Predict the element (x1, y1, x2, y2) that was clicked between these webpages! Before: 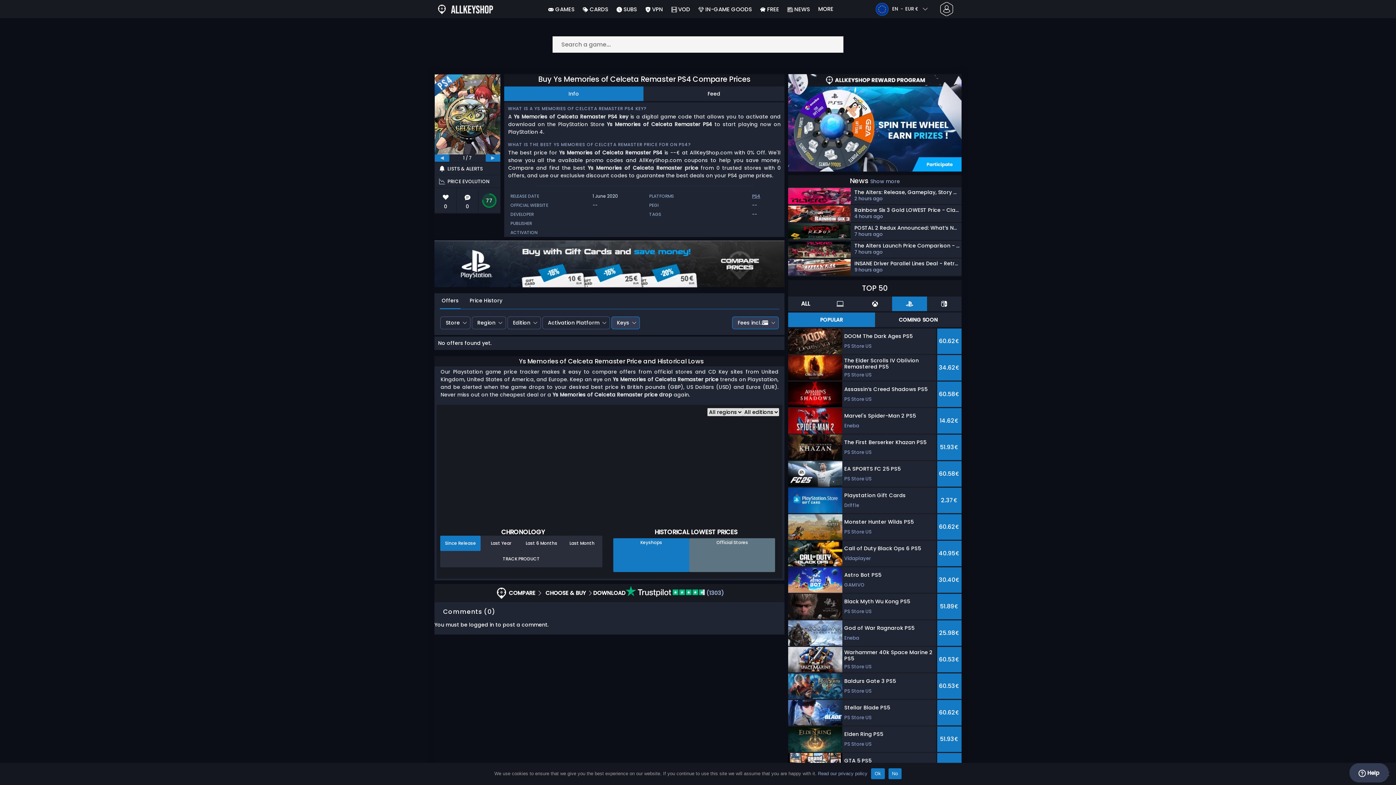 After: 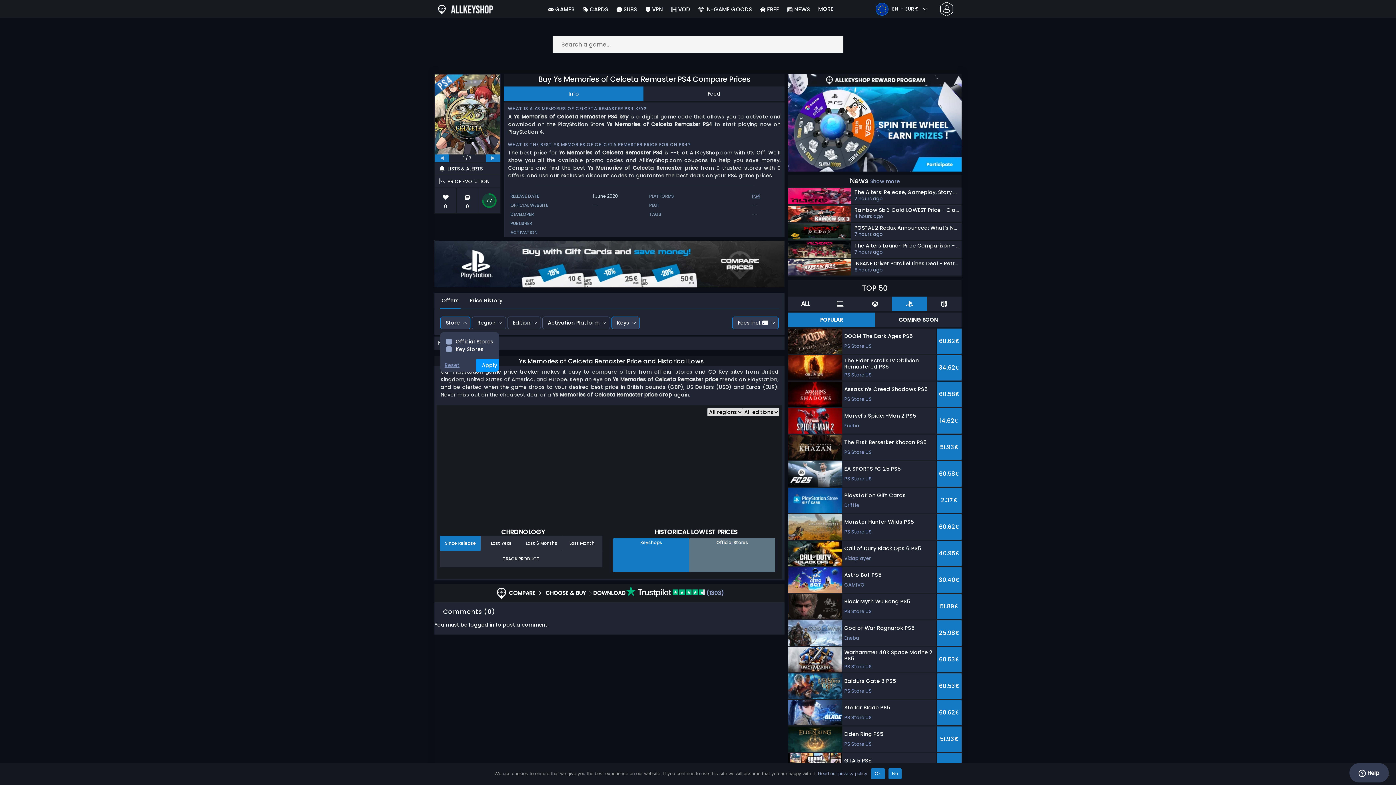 Action: label: Store bbox: (440, 316, 470, 329)